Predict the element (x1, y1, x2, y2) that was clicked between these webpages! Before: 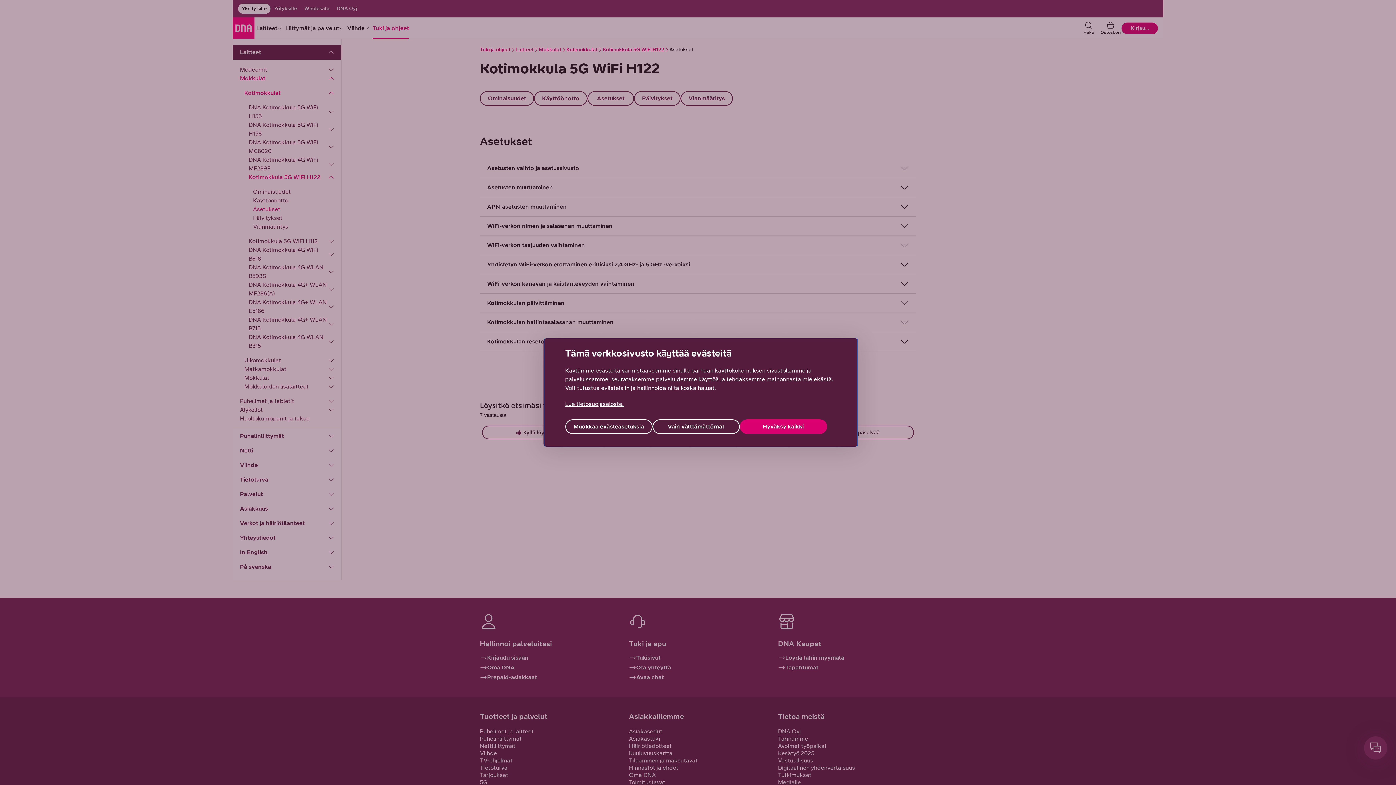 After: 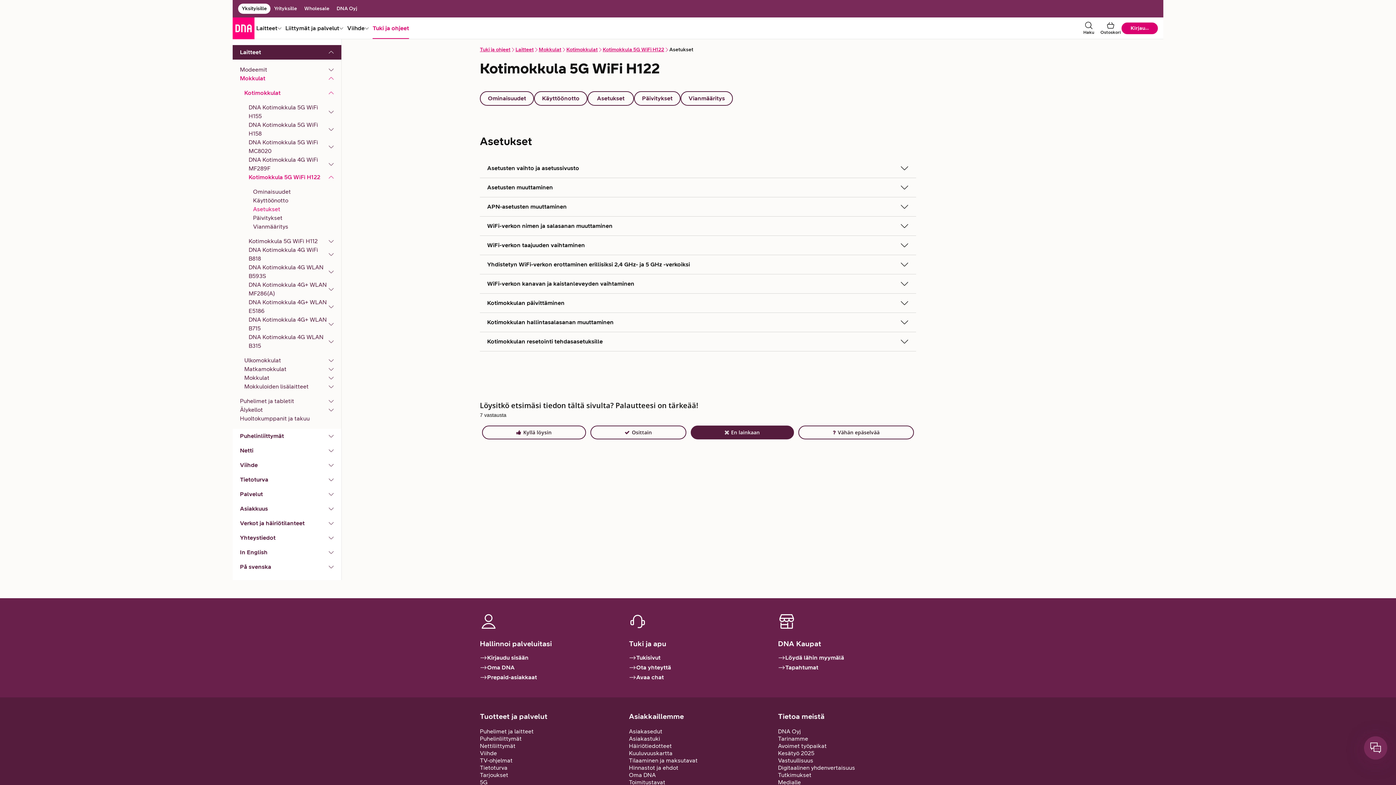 Action: label: Vain välttämättömät bbox: (652, 419, 739, 434)